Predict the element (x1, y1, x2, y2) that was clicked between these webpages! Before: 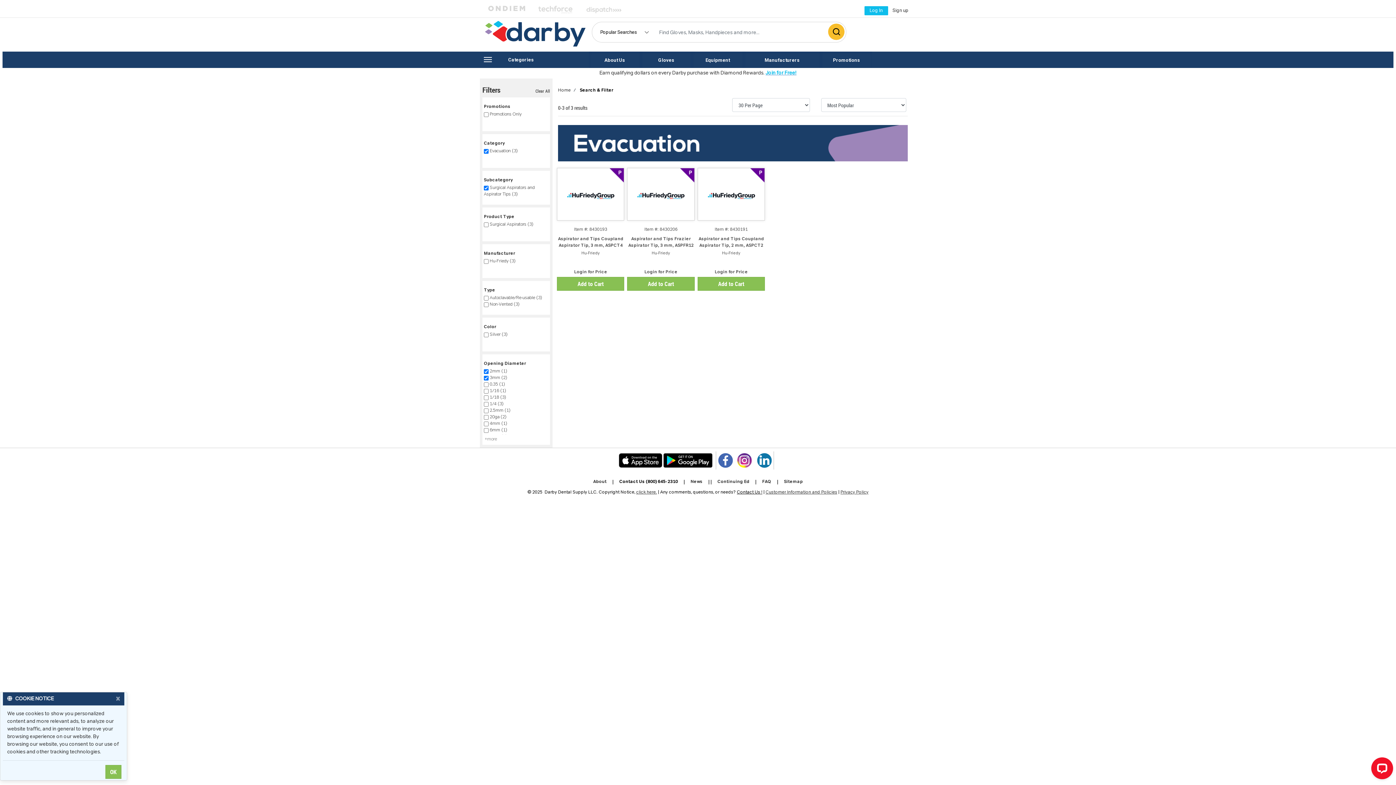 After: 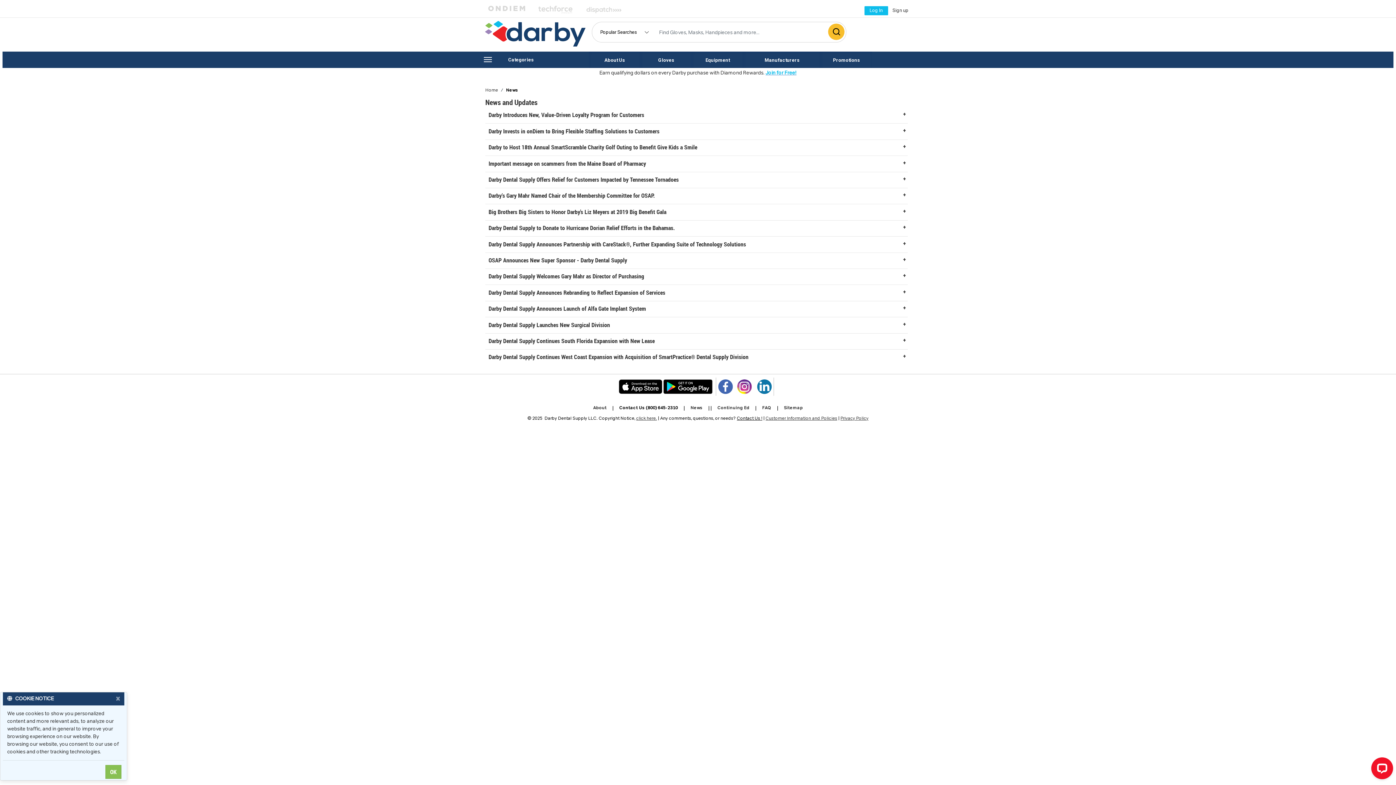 Action: bbox: (690, 479, 702, 486) label: News